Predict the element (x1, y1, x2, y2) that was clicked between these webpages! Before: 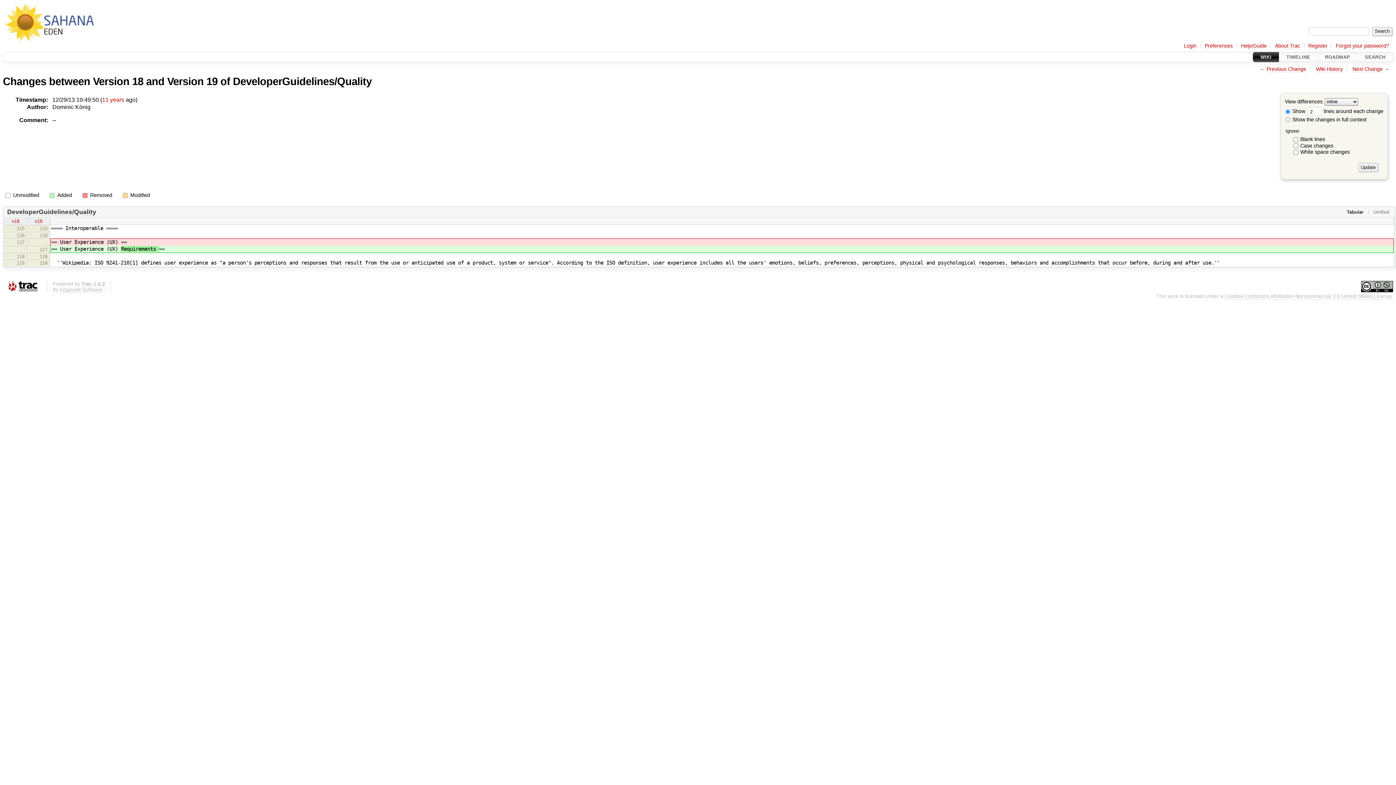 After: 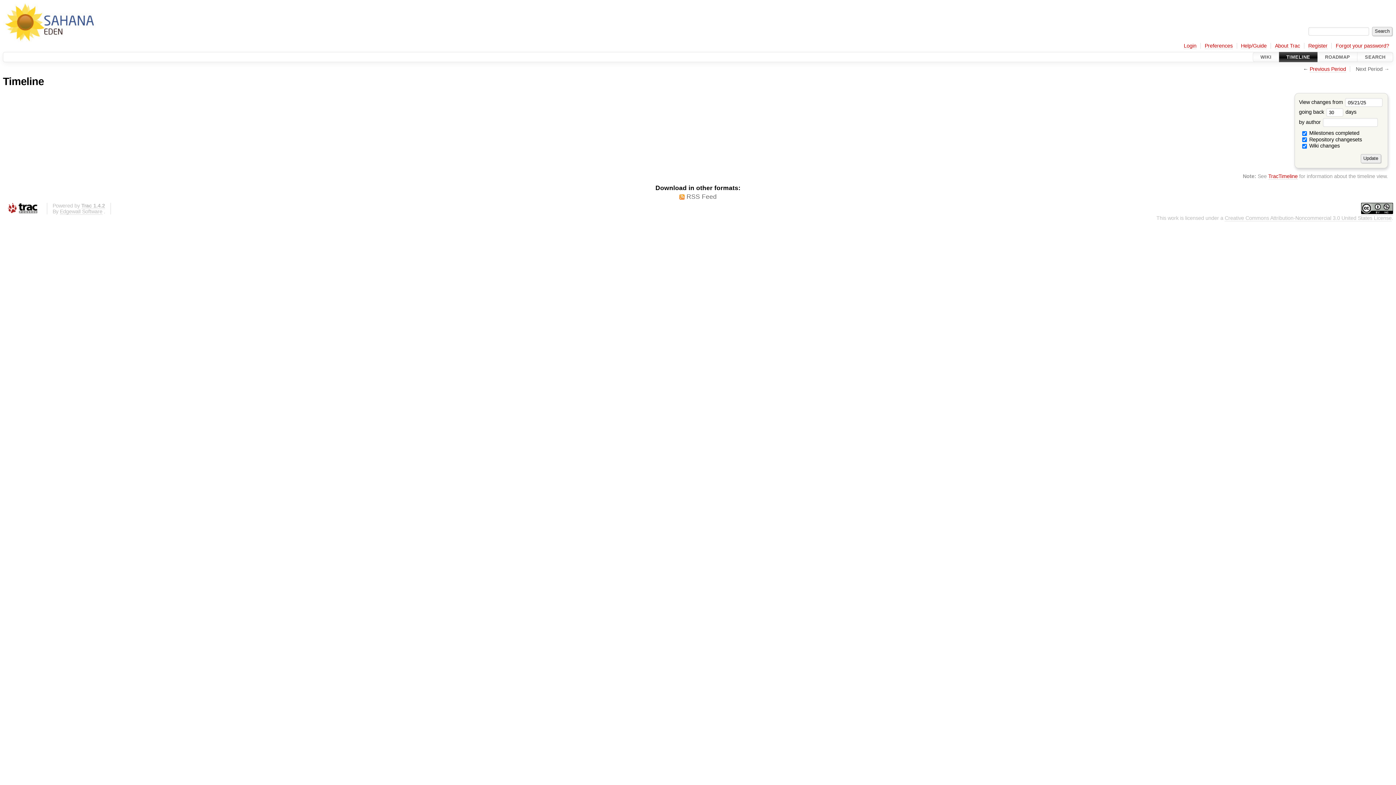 Action: bbox: (1279, 51, 1317, 62) label: TIMELINE